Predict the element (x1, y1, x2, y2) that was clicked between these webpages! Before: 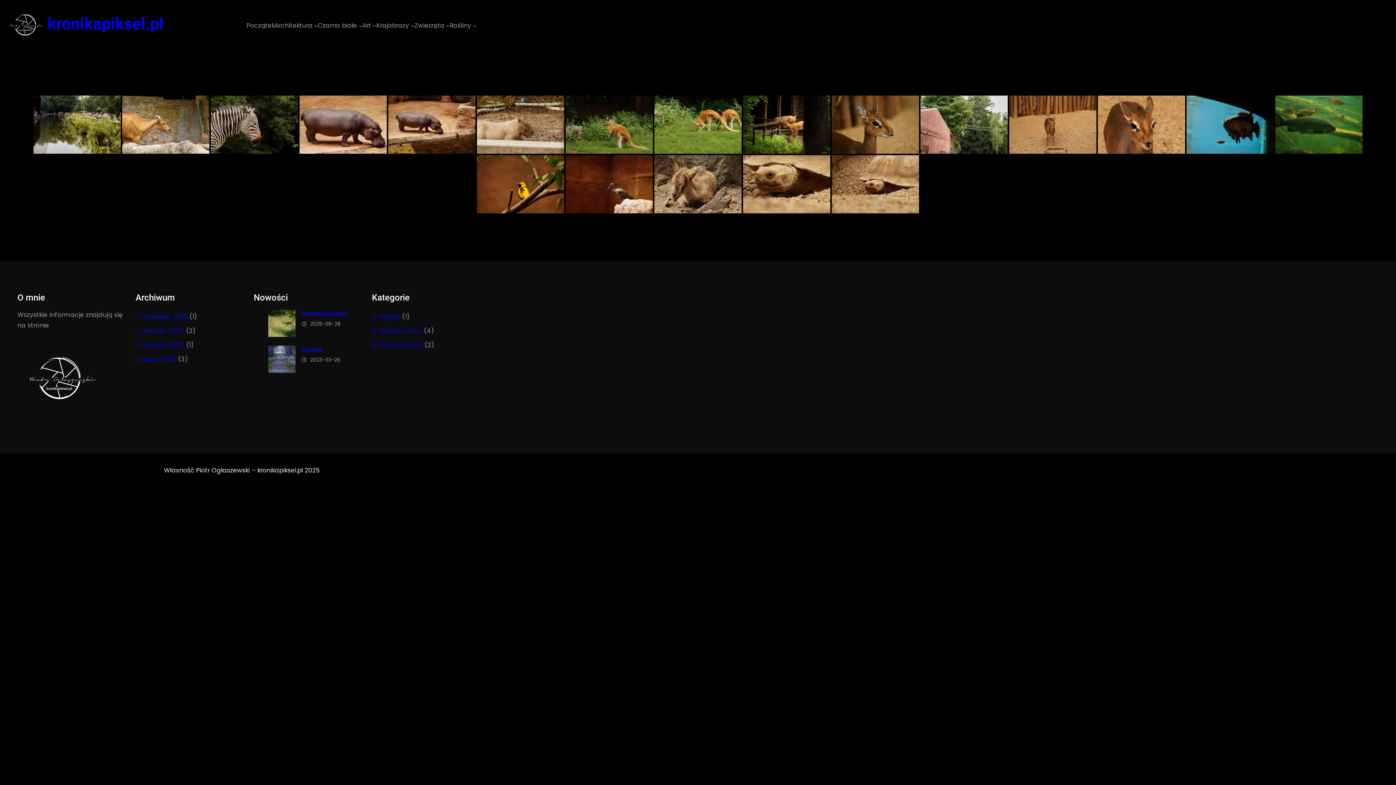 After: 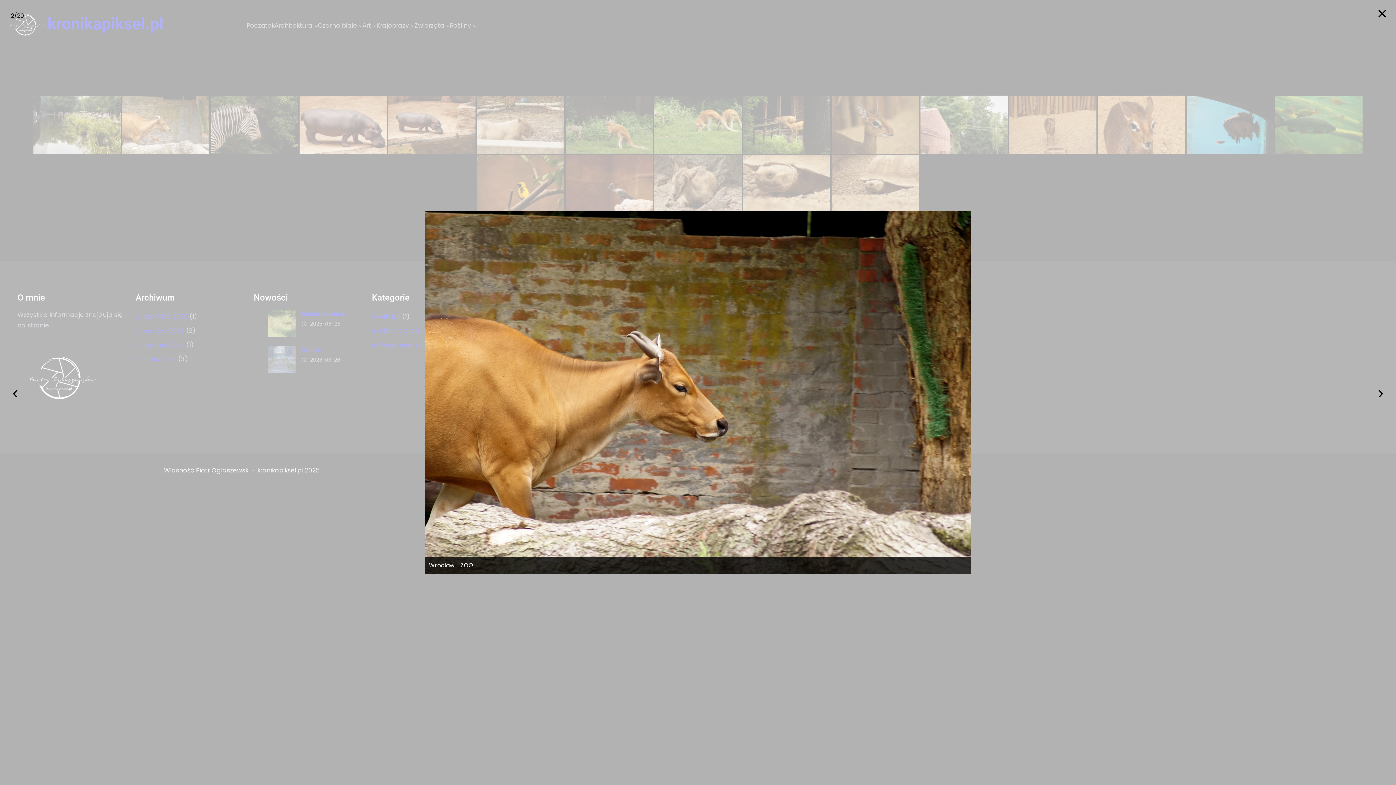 Action: bbox: (122, 95, 209, 153)